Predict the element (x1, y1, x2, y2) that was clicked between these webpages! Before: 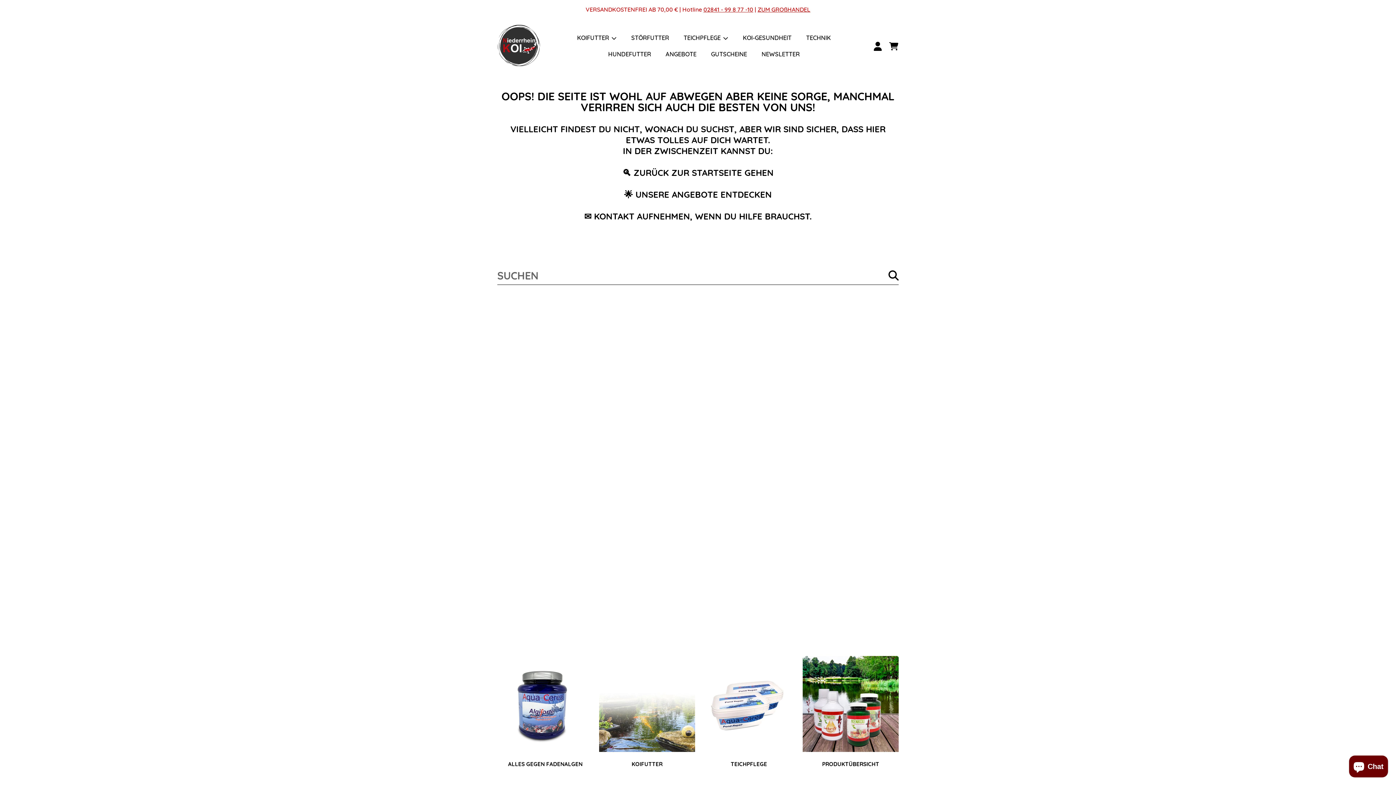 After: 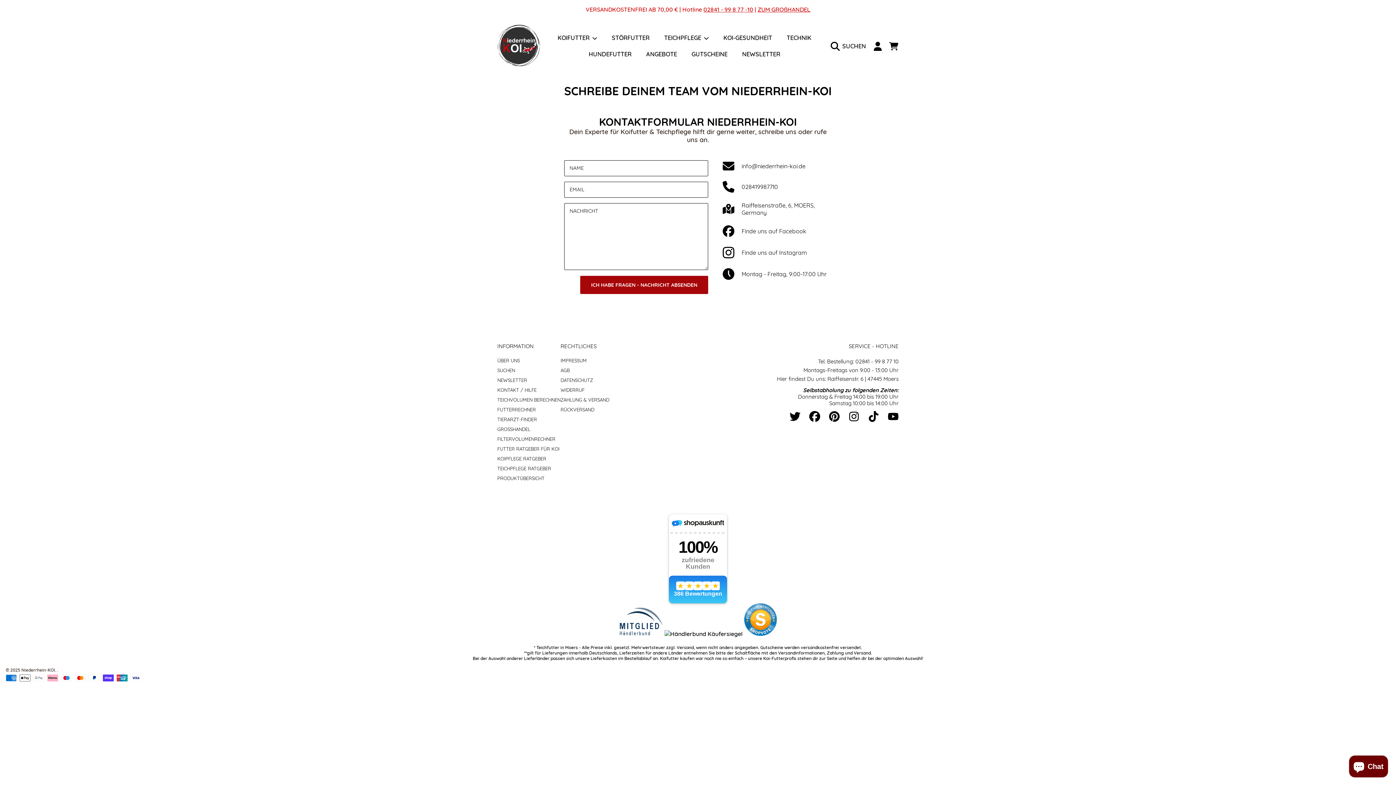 Action: label: ✉️ KONTAKT AUFNEHMEN, WENN DU HILFE BRAUCHST. bbox: (584, 210, 812, 221)